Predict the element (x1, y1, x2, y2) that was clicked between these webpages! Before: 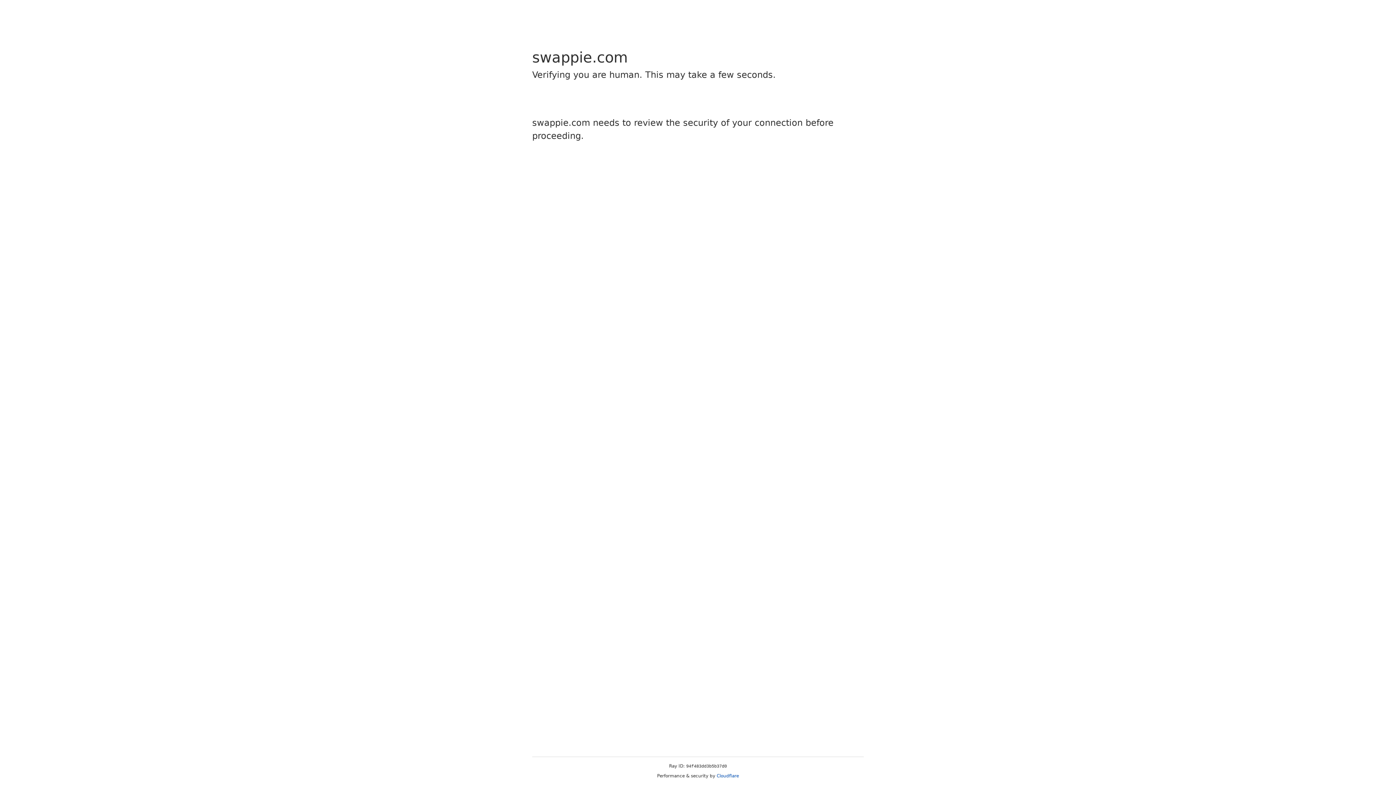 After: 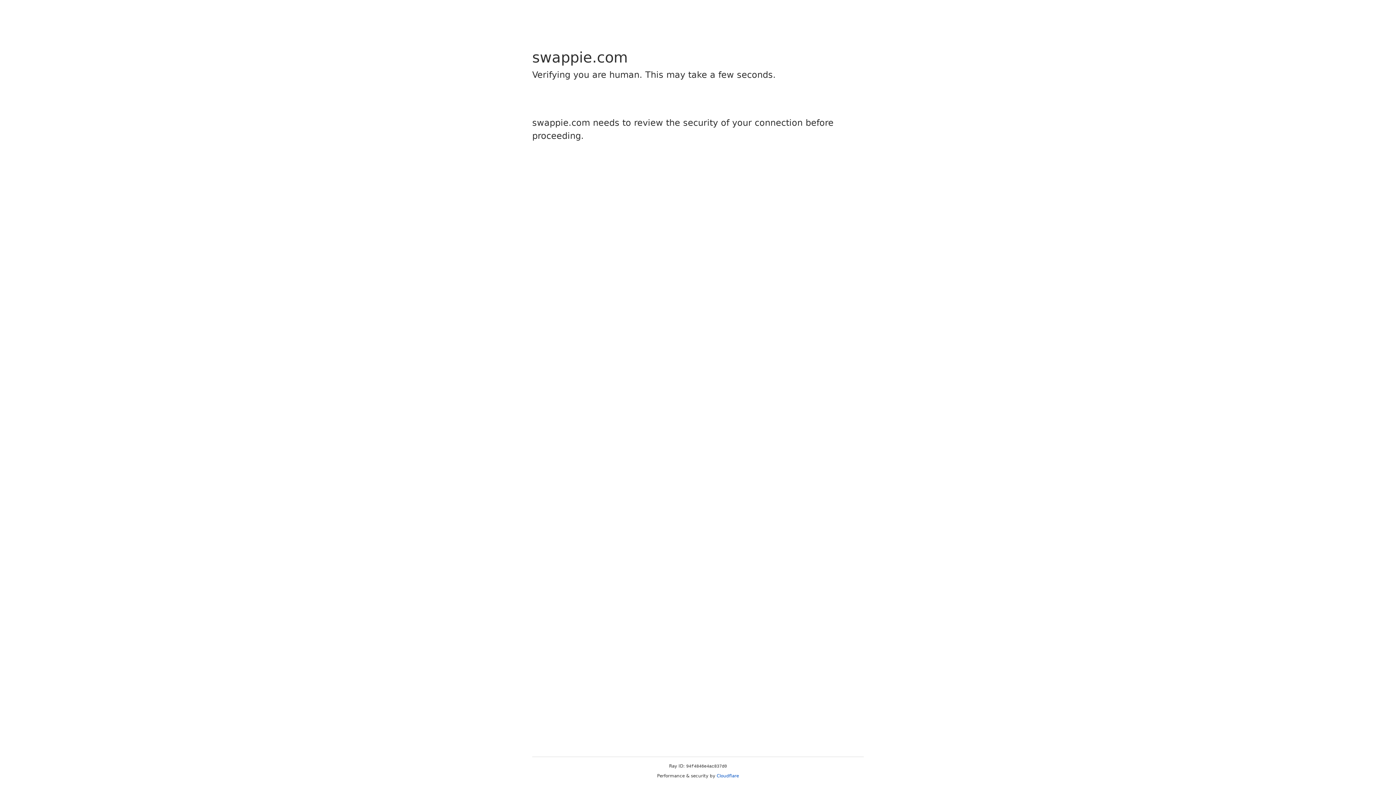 Action: label: Cloudflare bbox: (716, 773, 739, 778)